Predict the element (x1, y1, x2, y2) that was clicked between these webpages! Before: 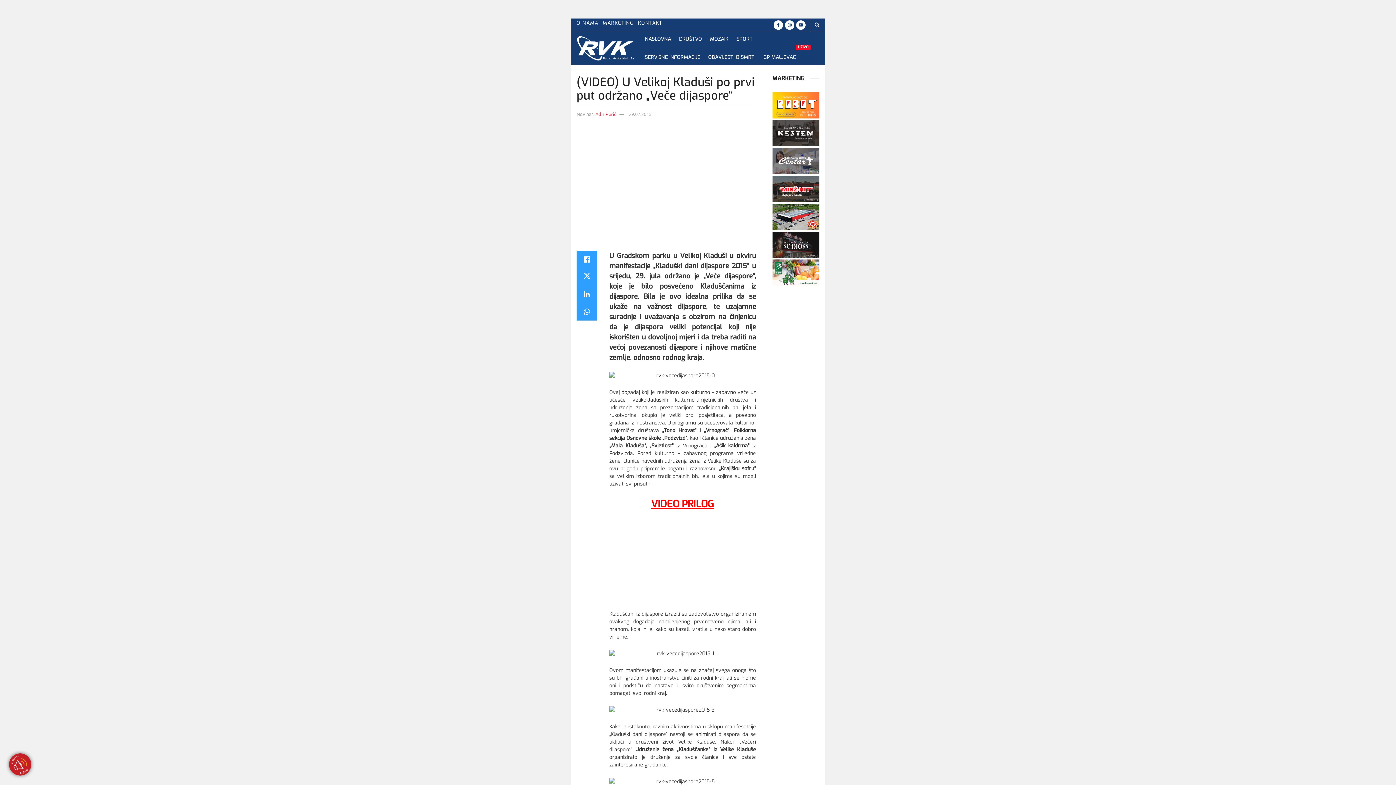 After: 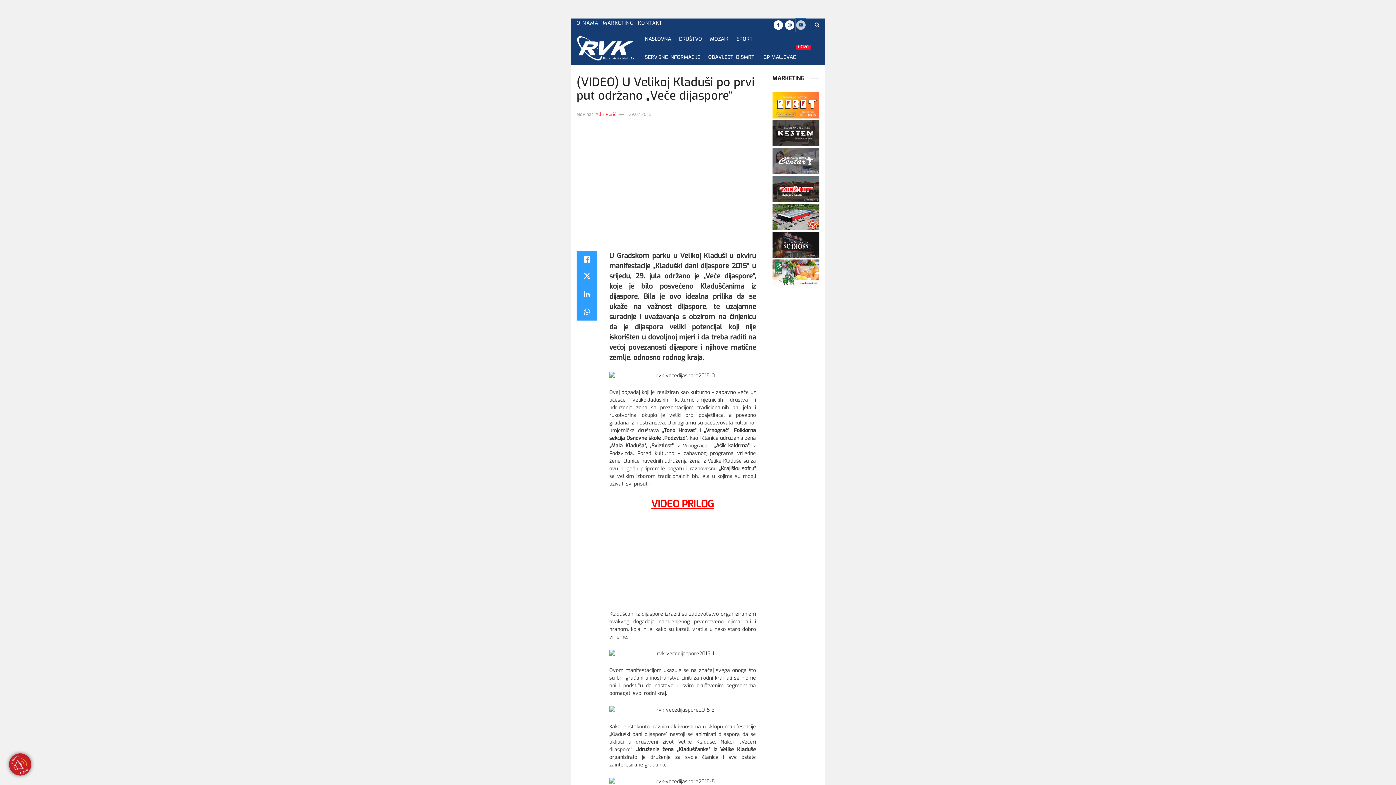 Action: label: Find us on Youtube bbox: (796, 18, 805, 31)